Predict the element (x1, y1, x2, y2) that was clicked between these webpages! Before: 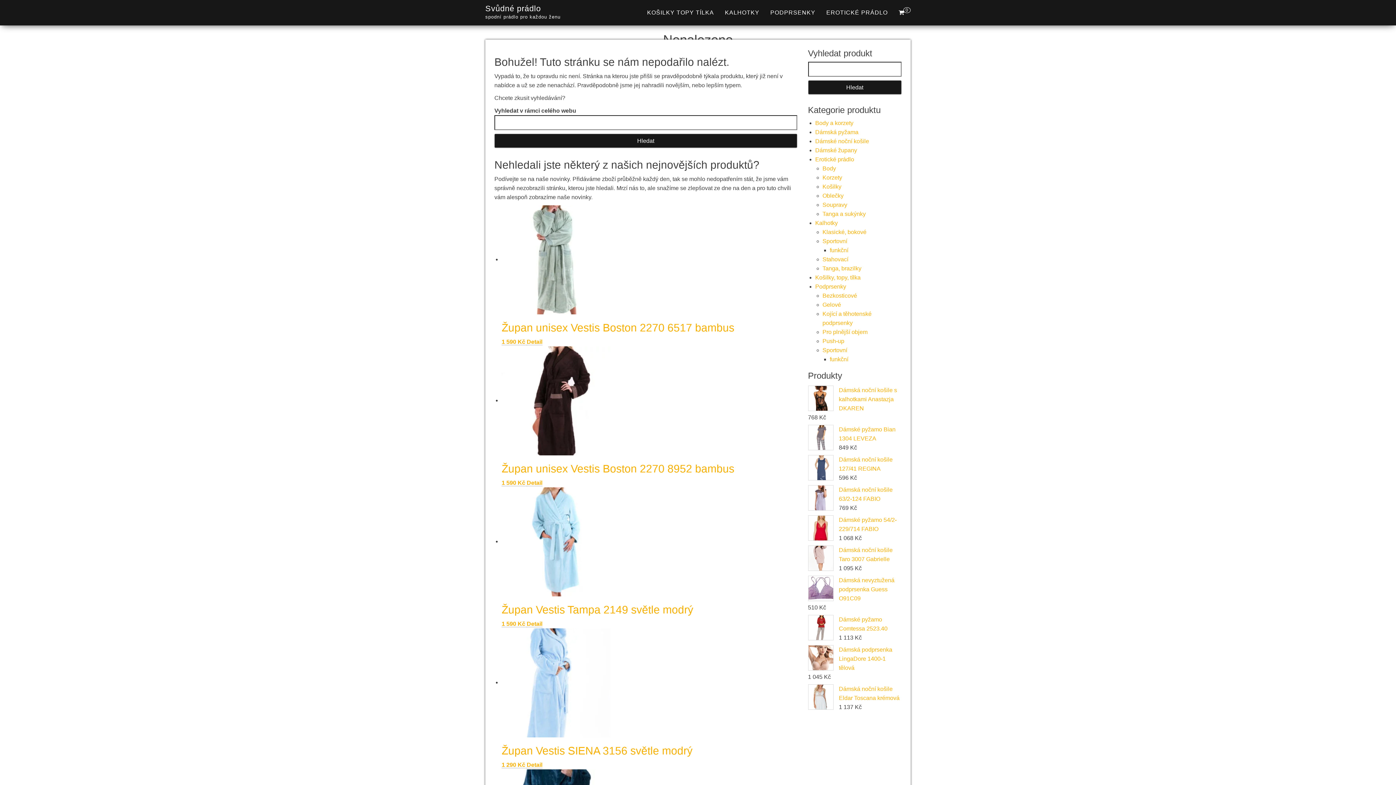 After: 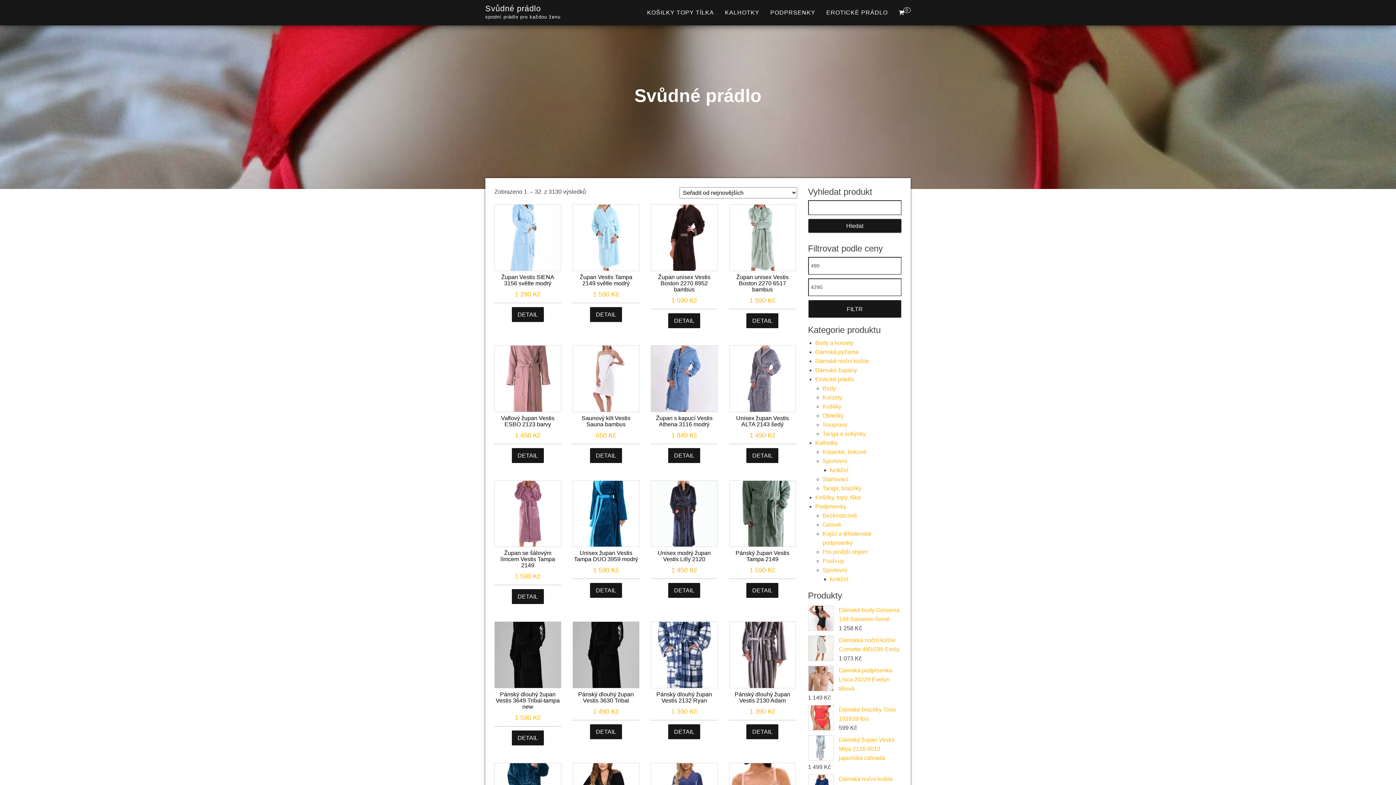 Action: bbox: (485, 4, 541, 13) label: Svůdné prádlo